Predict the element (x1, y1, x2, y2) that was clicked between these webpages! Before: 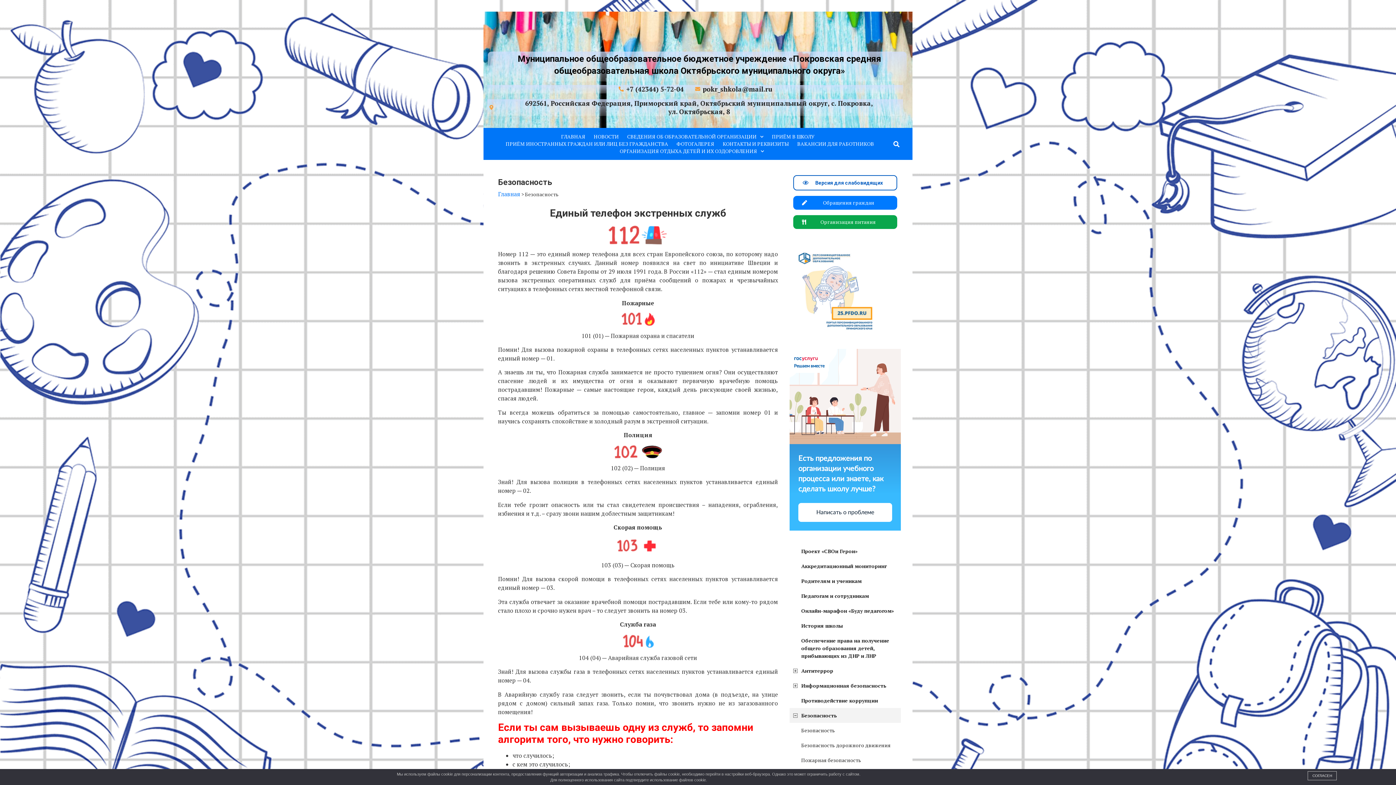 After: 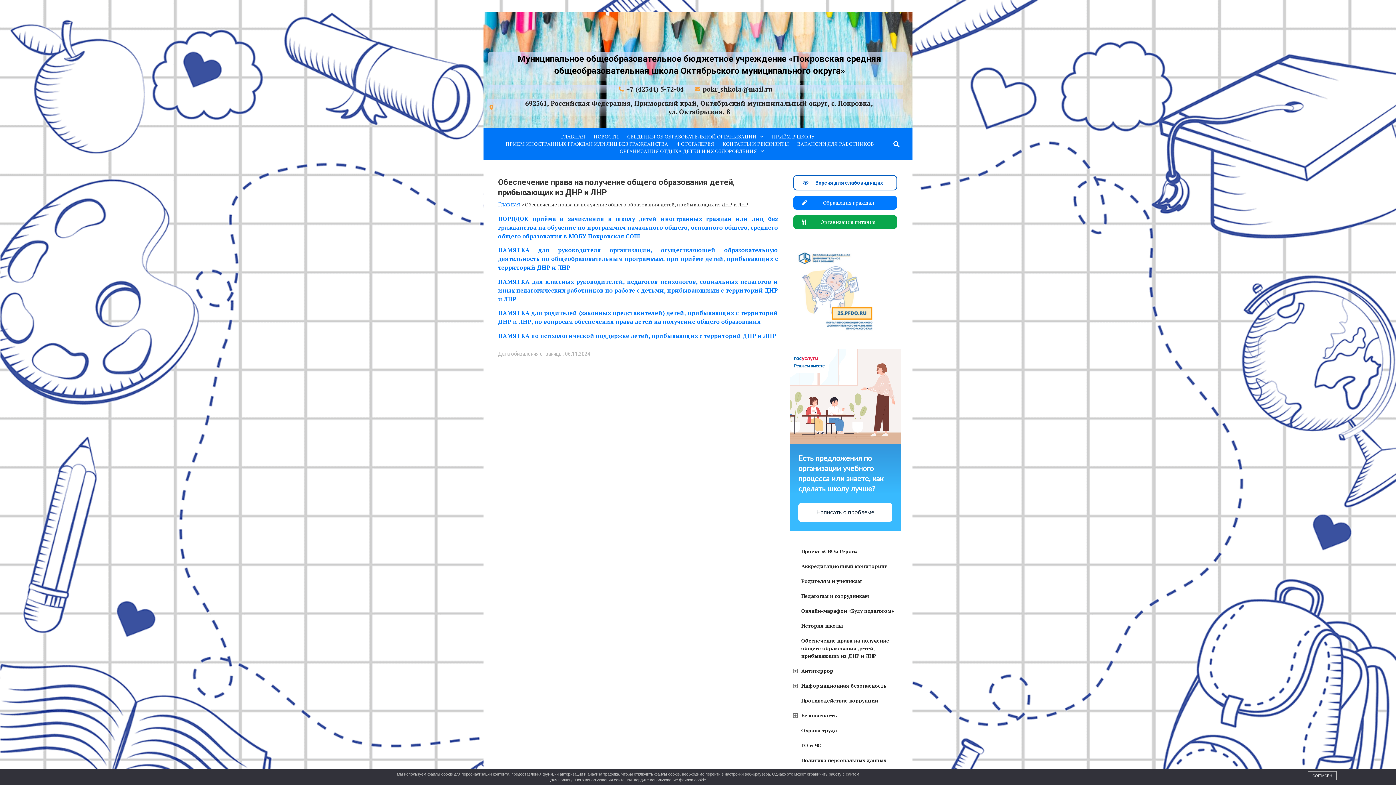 Action: bbox: (789, 633, 901, 663) label: Обеспечение права на получение общего образования детей, прибывающих из ДНР и ЛНР